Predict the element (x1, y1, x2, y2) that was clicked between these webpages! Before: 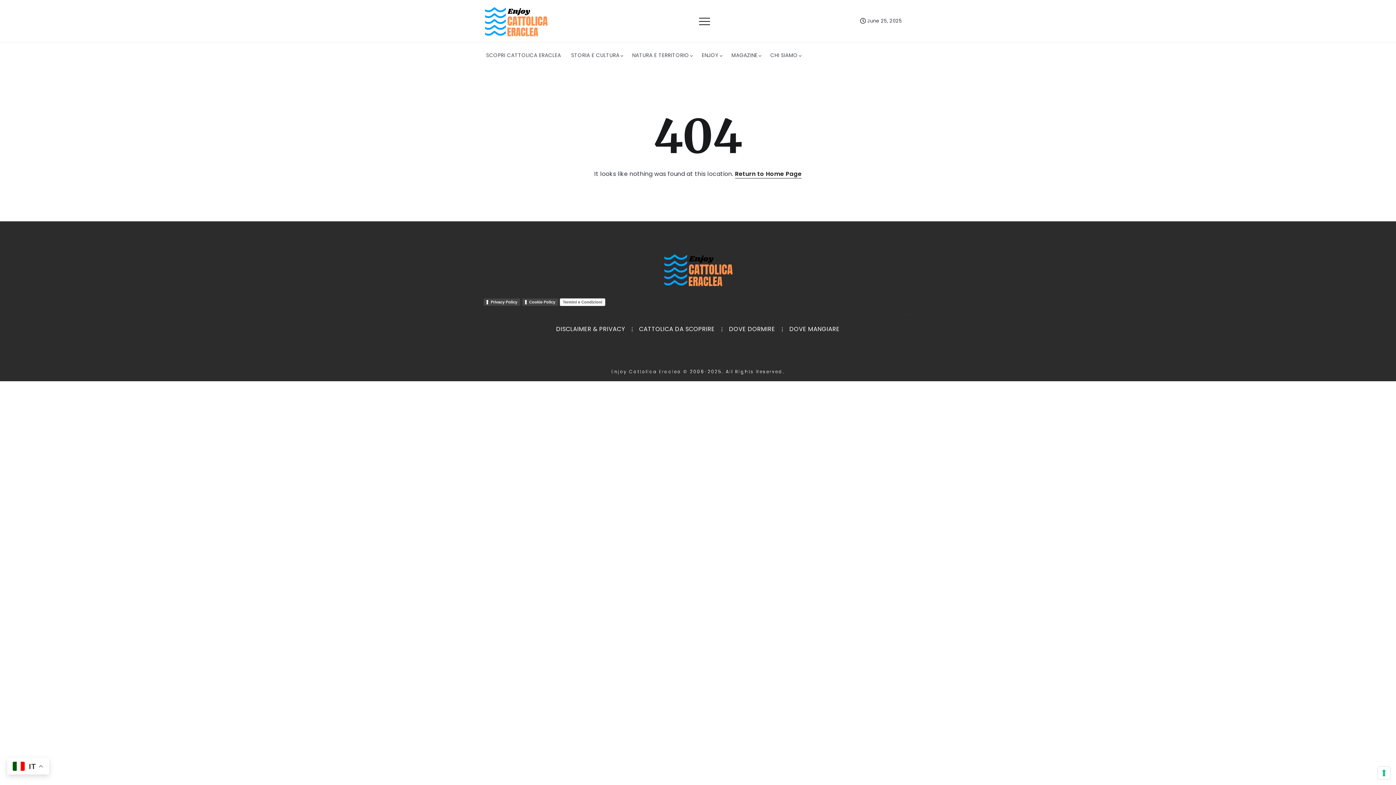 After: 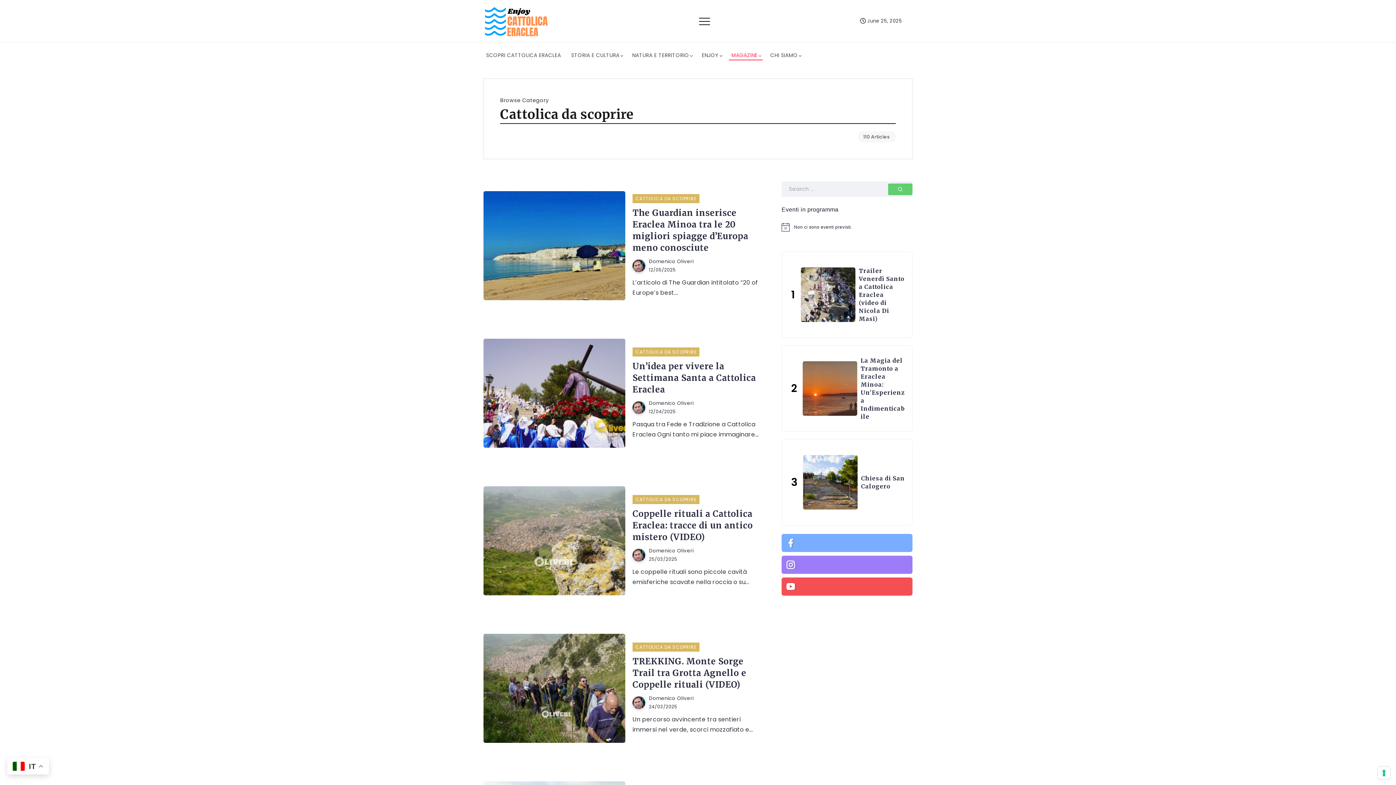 Action: bbox: (639, 324, 715, 334) label: CATTOLICA DA SCOPRIRE